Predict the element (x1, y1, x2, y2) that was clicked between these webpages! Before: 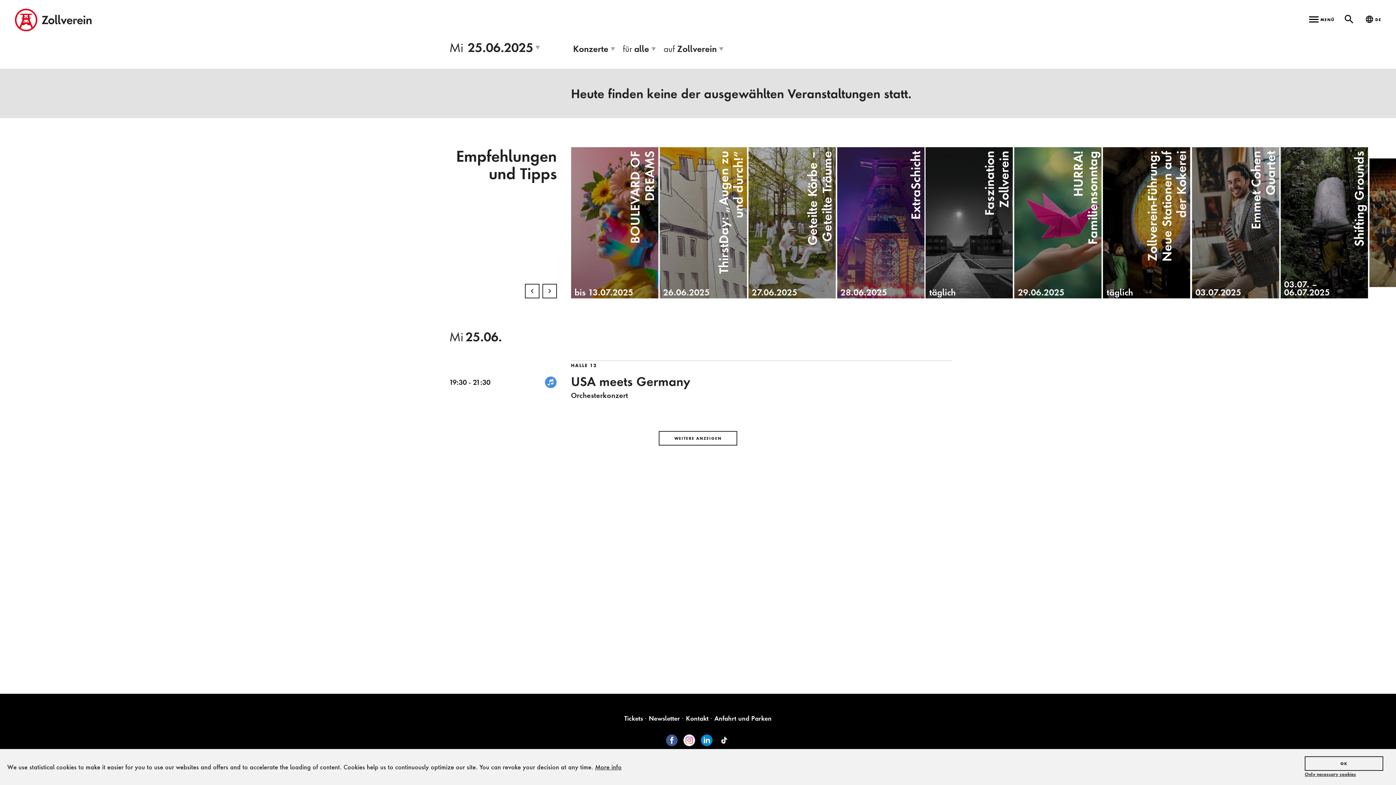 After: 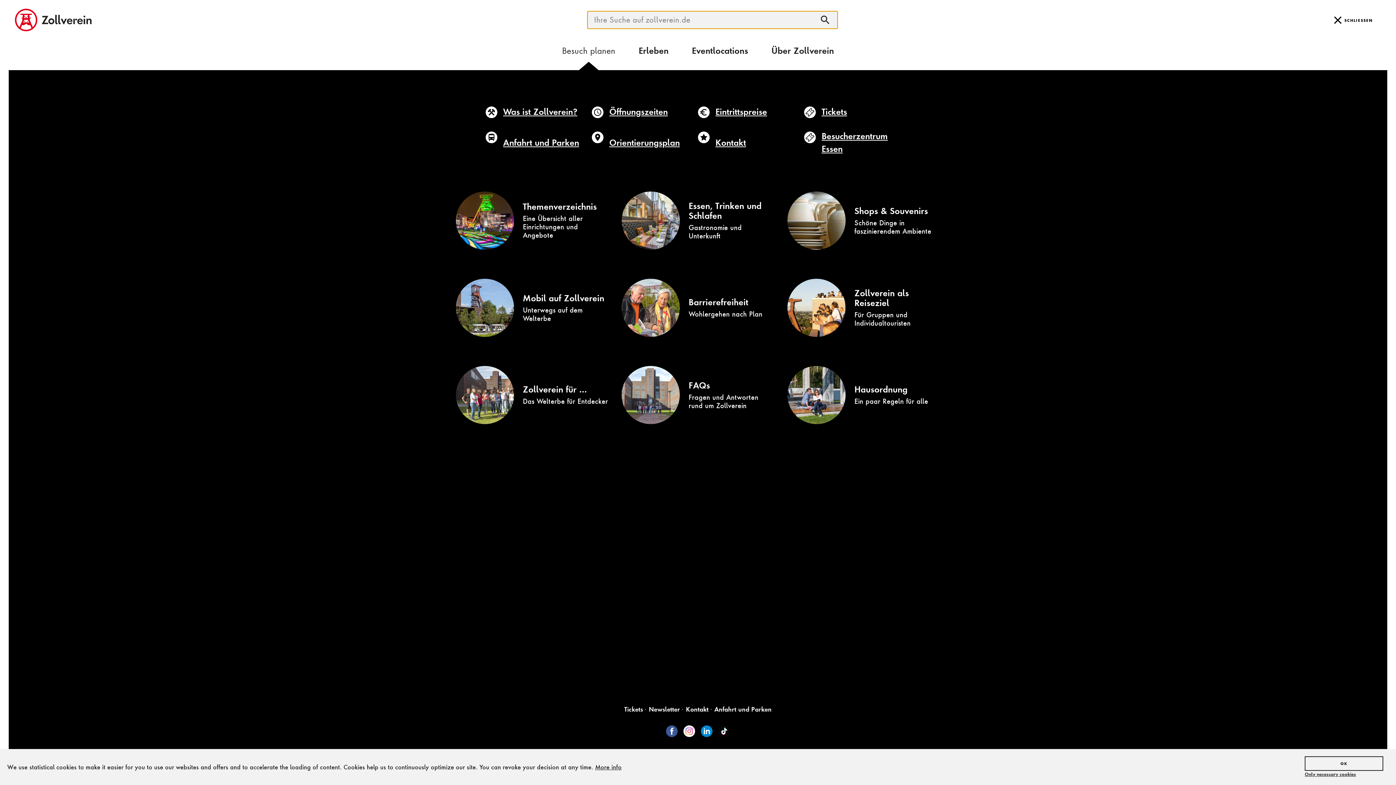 Action: bbox: (1343, 13, 1356, 25)